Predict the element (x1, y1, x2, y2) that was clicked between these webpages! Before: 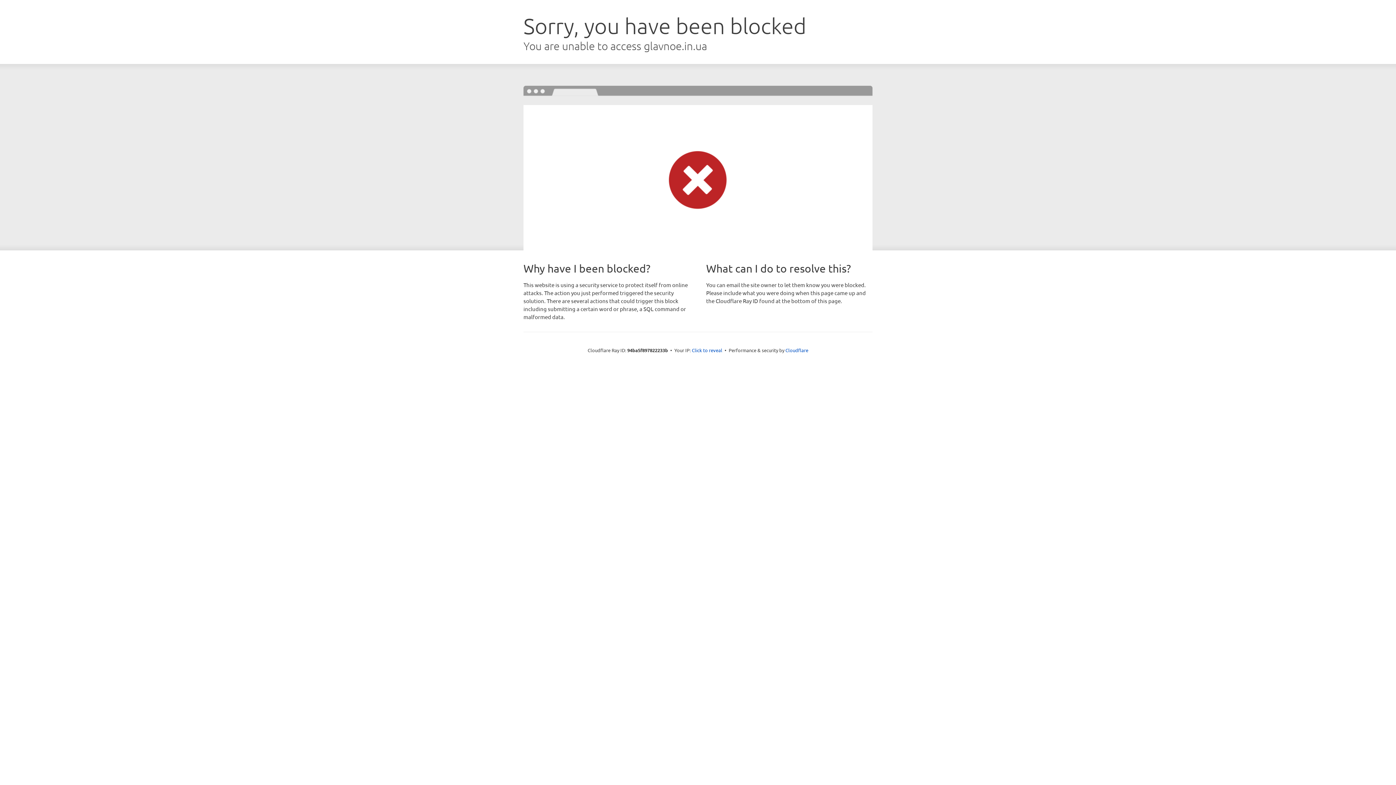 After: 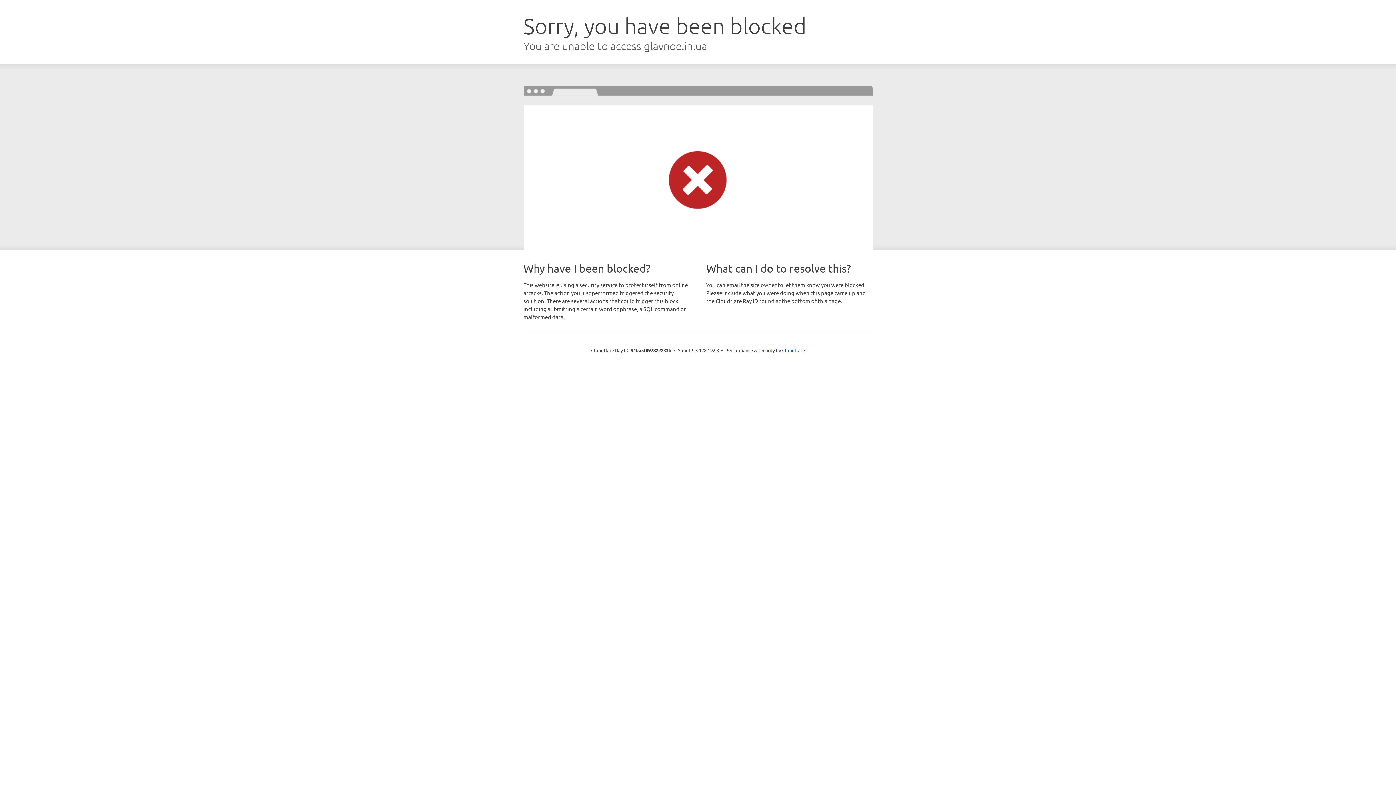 Action: label: Click to reveal bbox: (692, 346, 722, 353)